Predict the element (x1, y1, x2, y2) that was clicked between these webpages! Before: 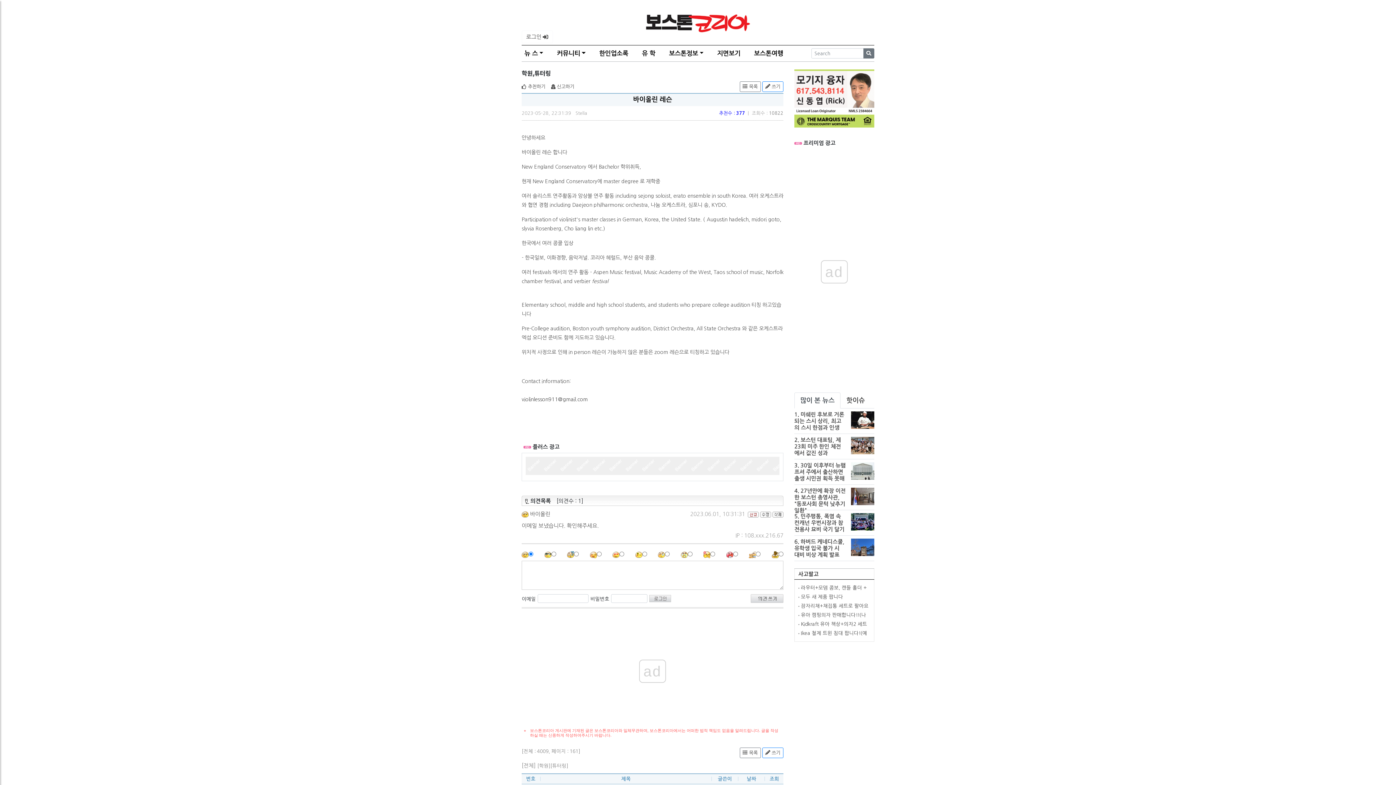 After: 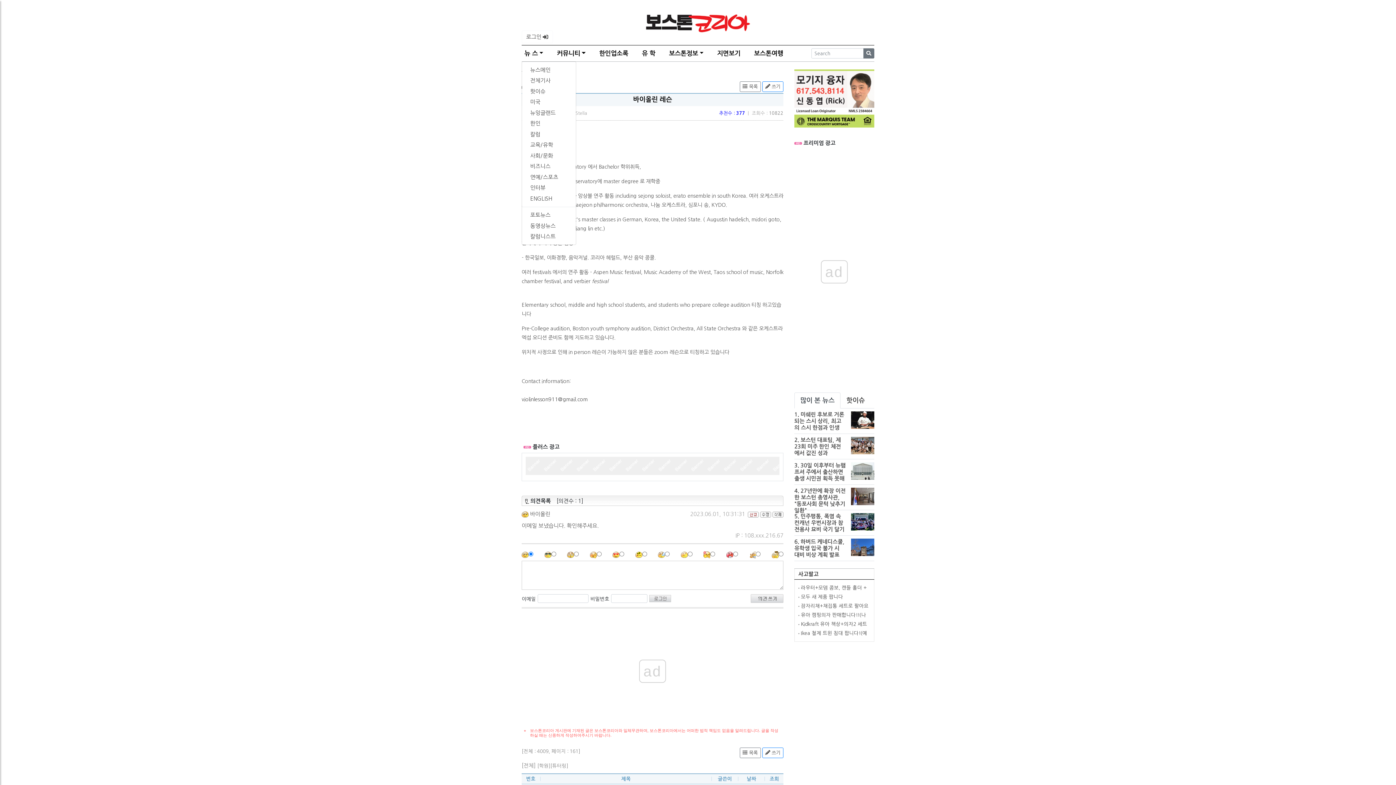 Action: bbox: (521, 46, 546, 60) label: 뉴 스